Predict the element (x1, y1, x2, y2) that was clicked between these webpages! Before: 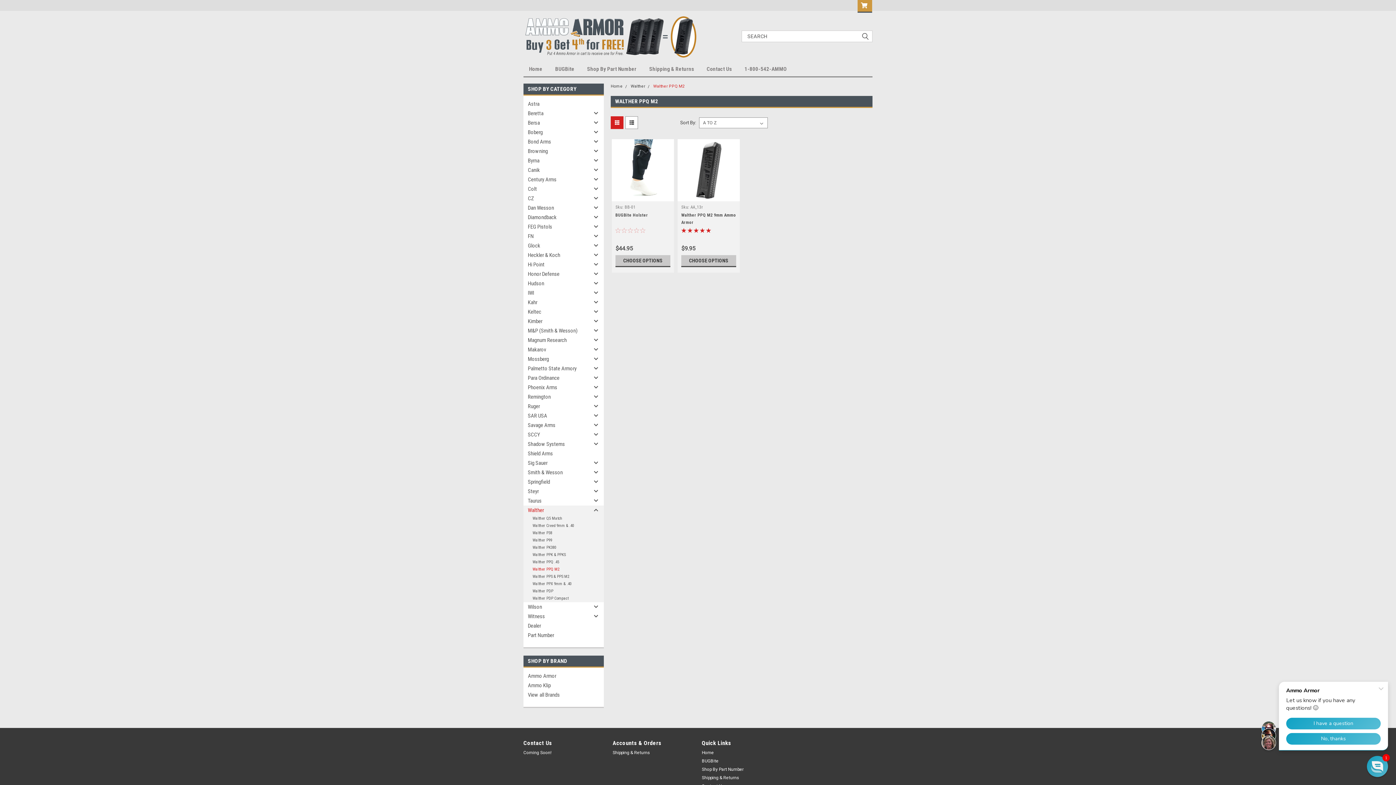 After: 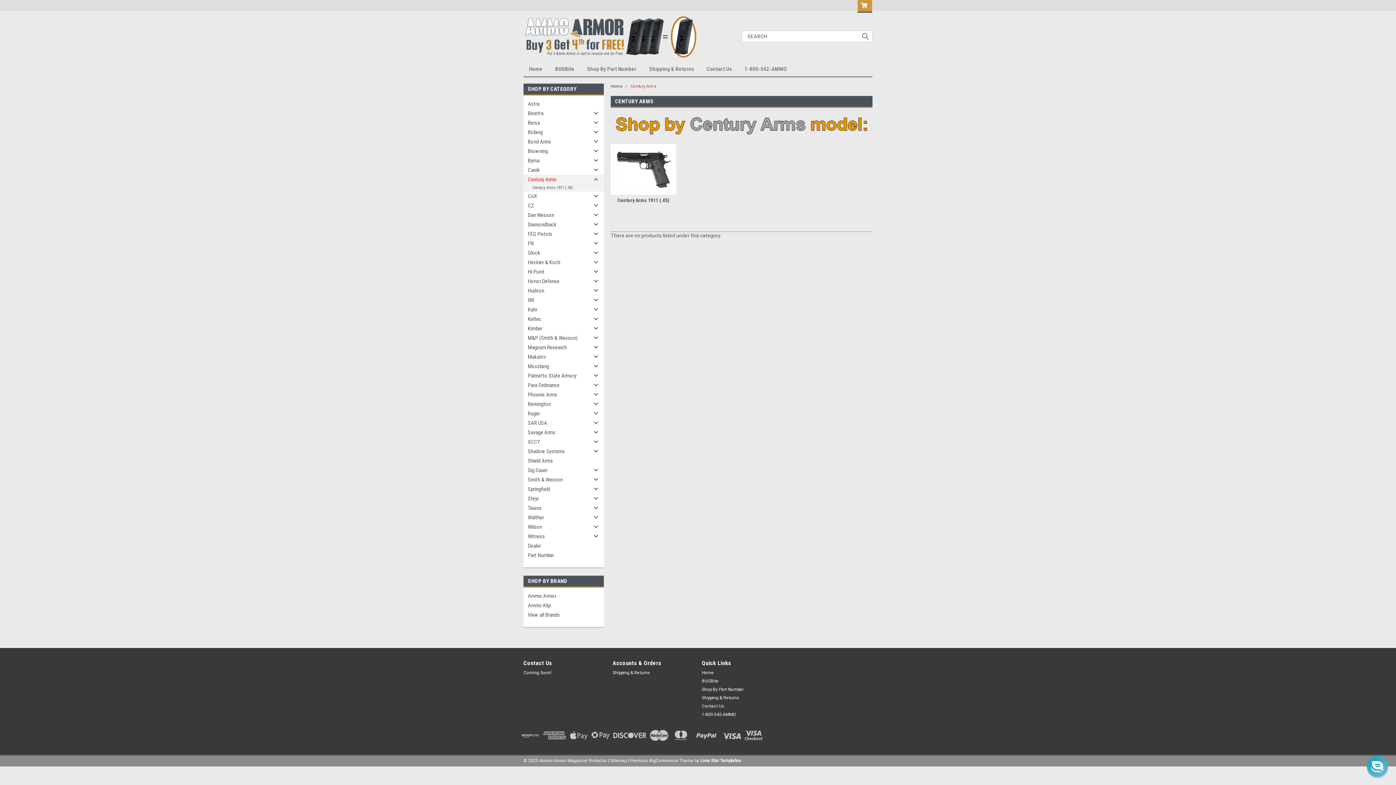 Action: label: Century Arms bbox: (523, 174, 591, 184)